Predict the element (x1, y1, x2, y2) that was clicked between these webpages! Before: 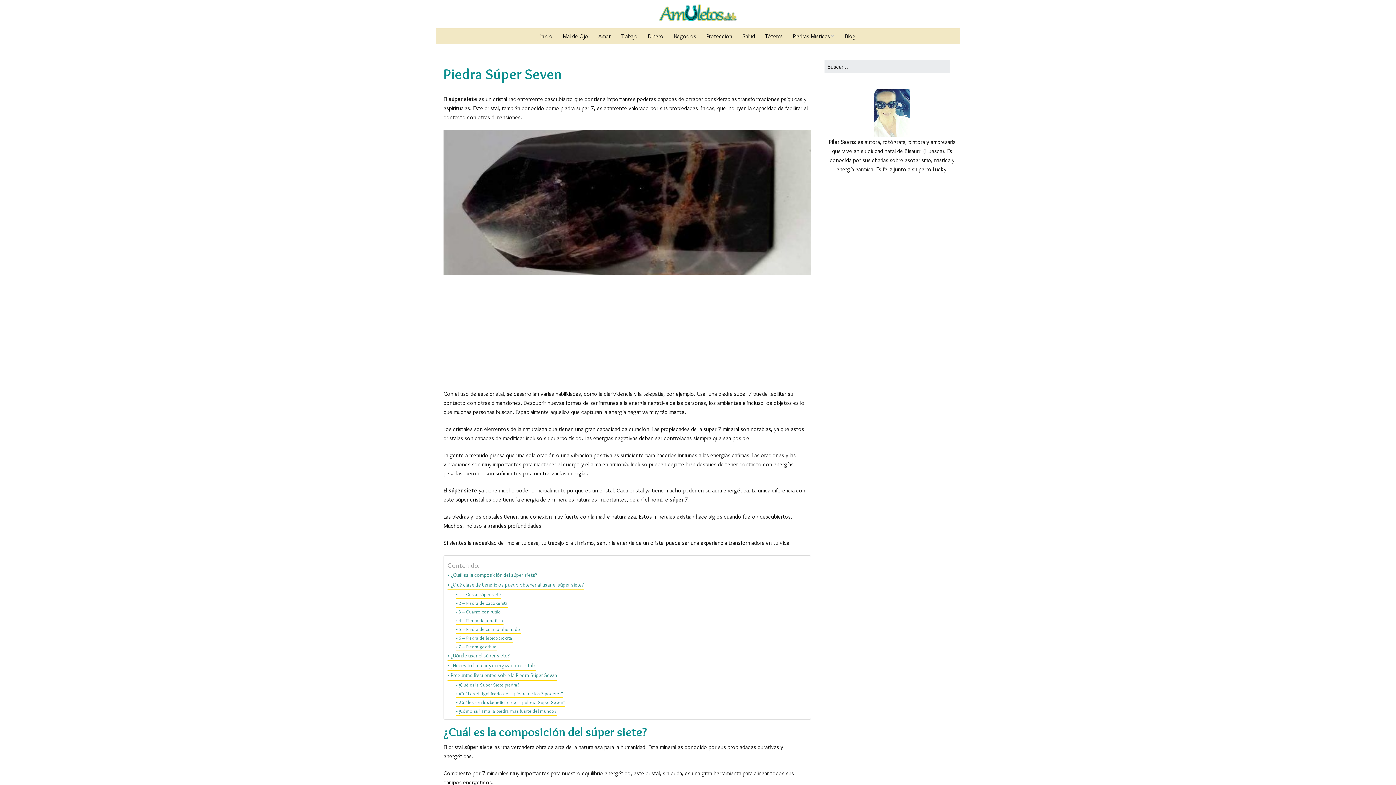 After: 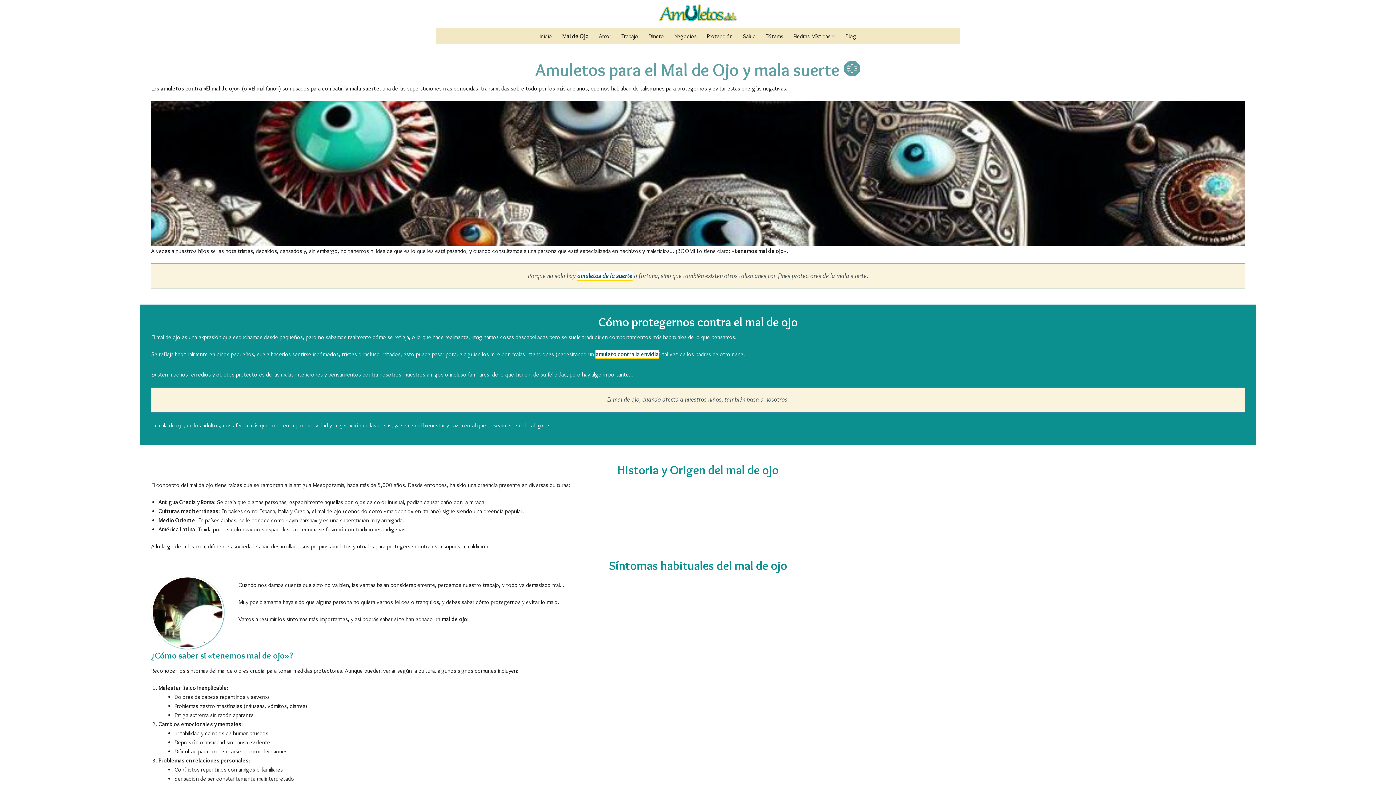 Action: label: Mal de Ojo bbox: (558, 28, 592, 44)